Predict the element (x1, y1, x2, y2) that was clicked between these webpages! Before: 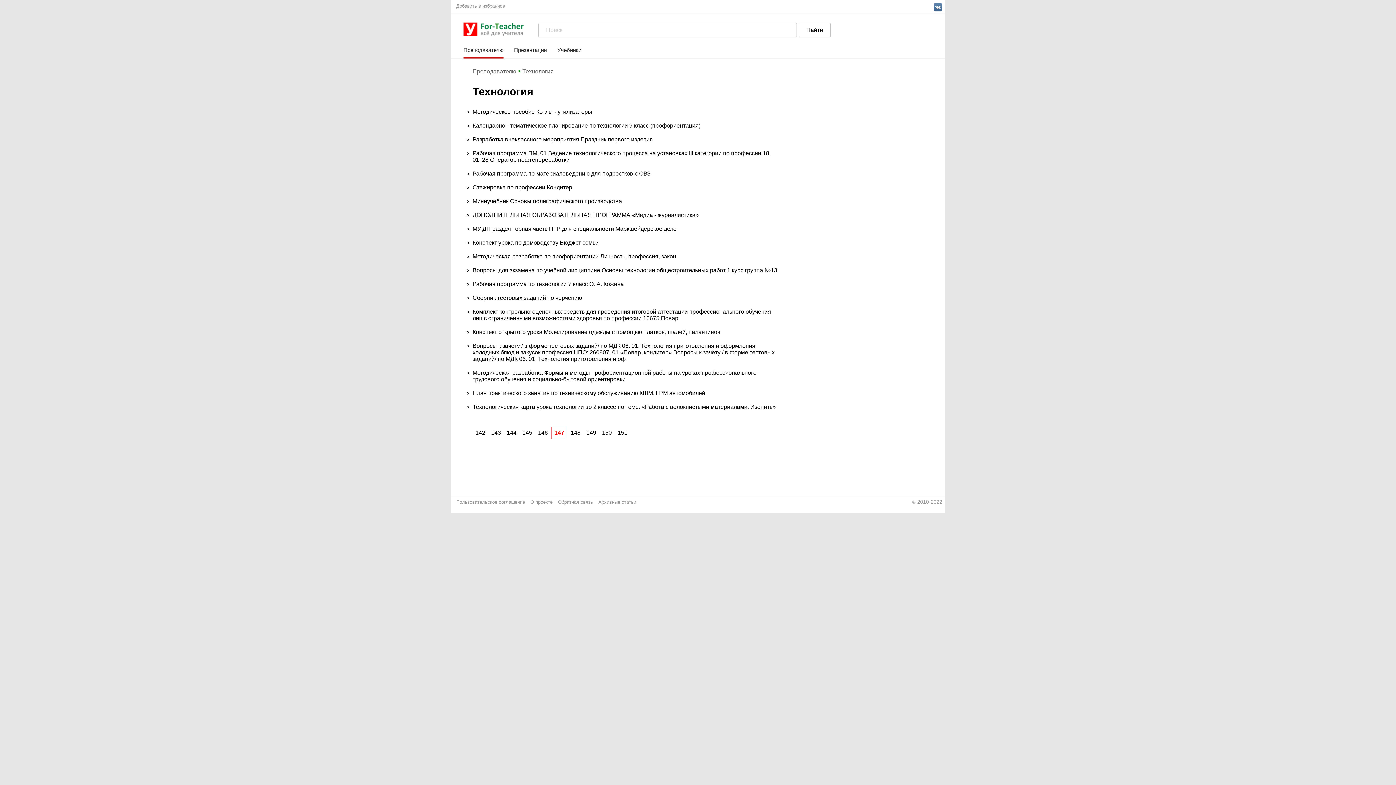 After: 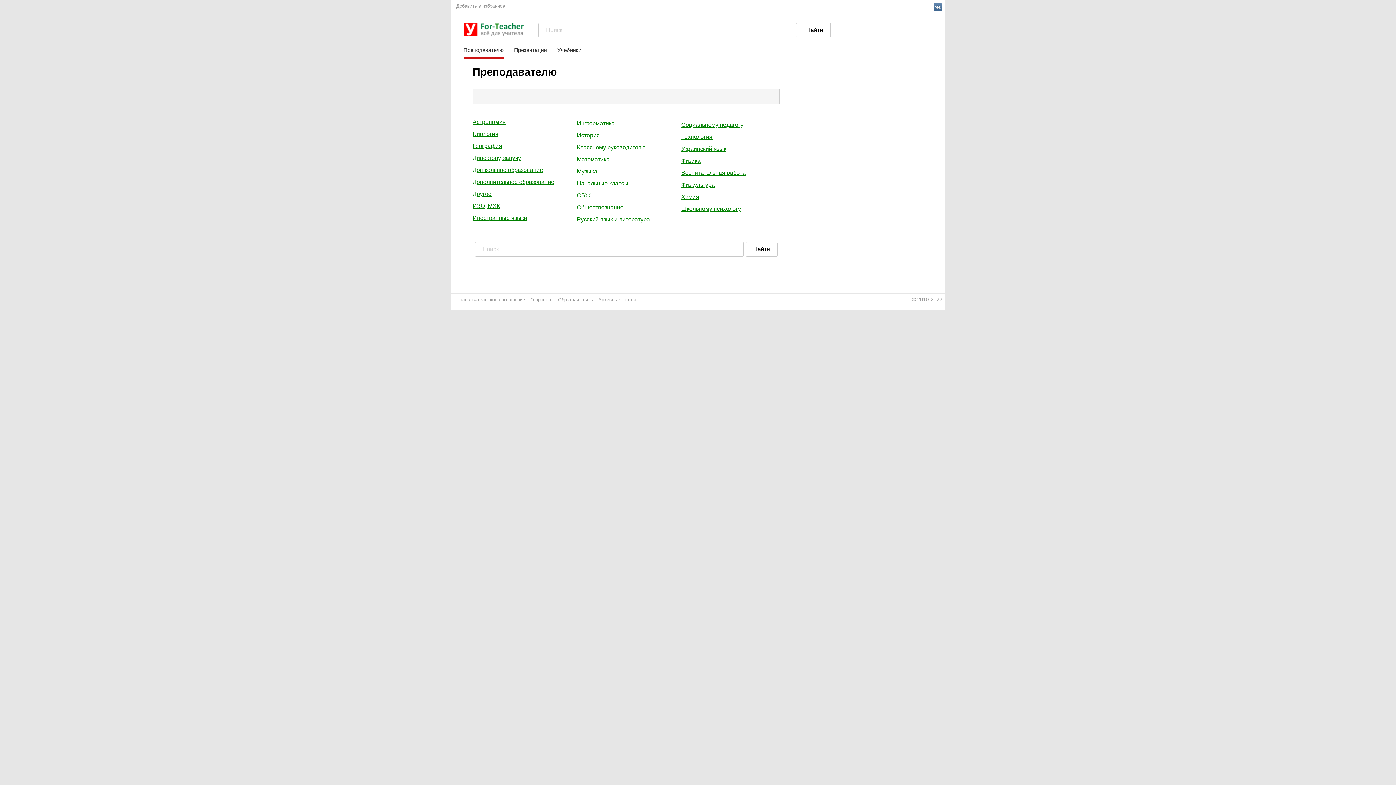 Action: bbox: (472, 68, 516, 74) label: Преподавателю